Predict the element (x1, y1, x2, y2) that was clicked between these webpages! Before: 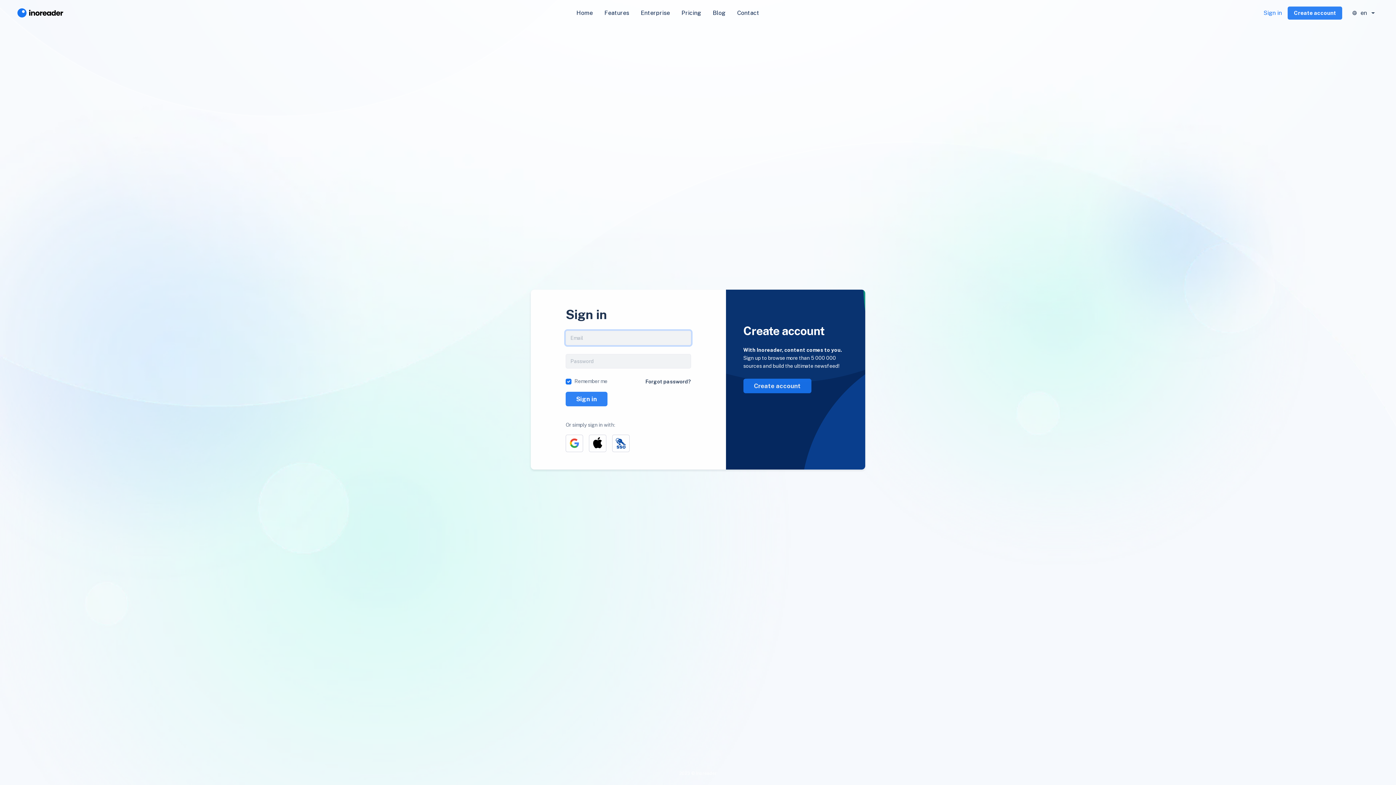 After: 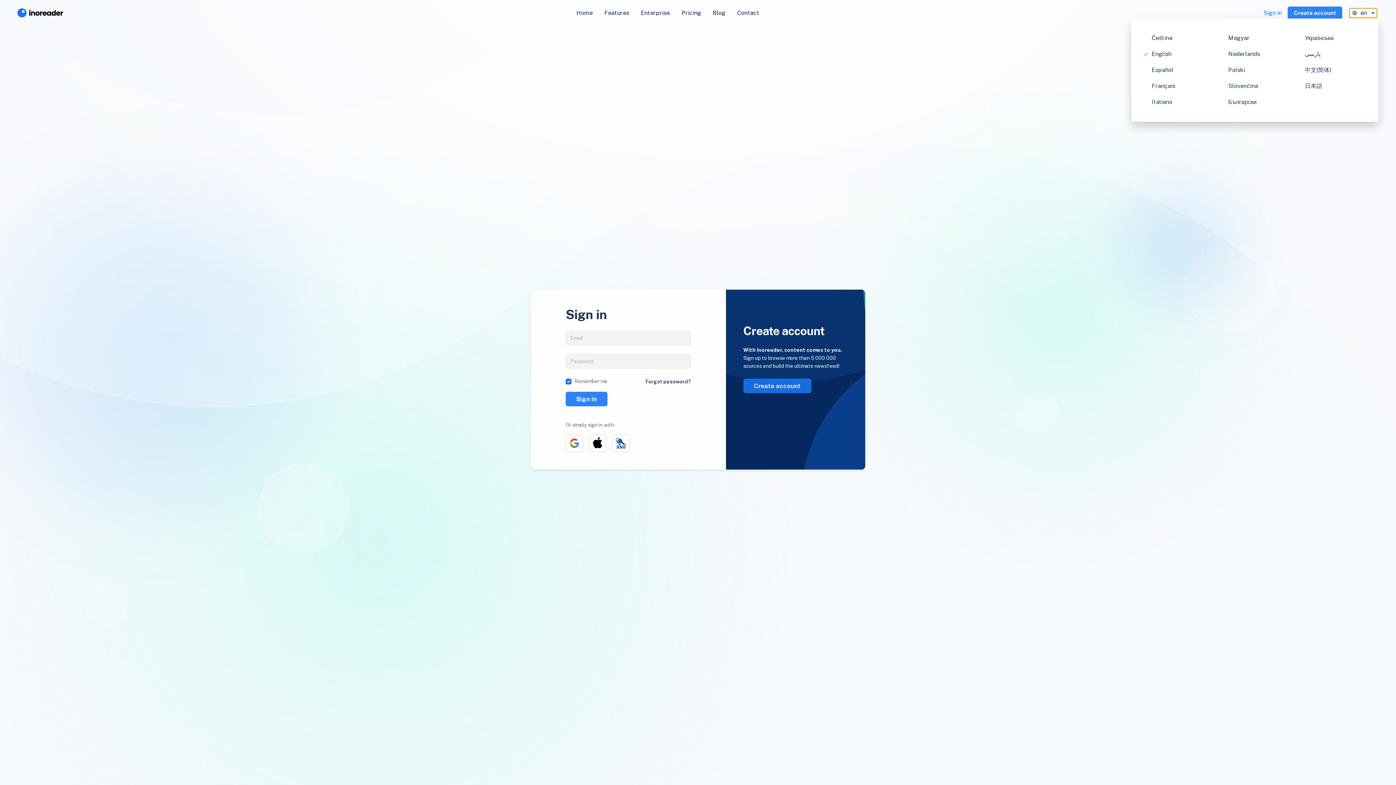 Action: bbox: (1349, 8, 1377, 17) label: en